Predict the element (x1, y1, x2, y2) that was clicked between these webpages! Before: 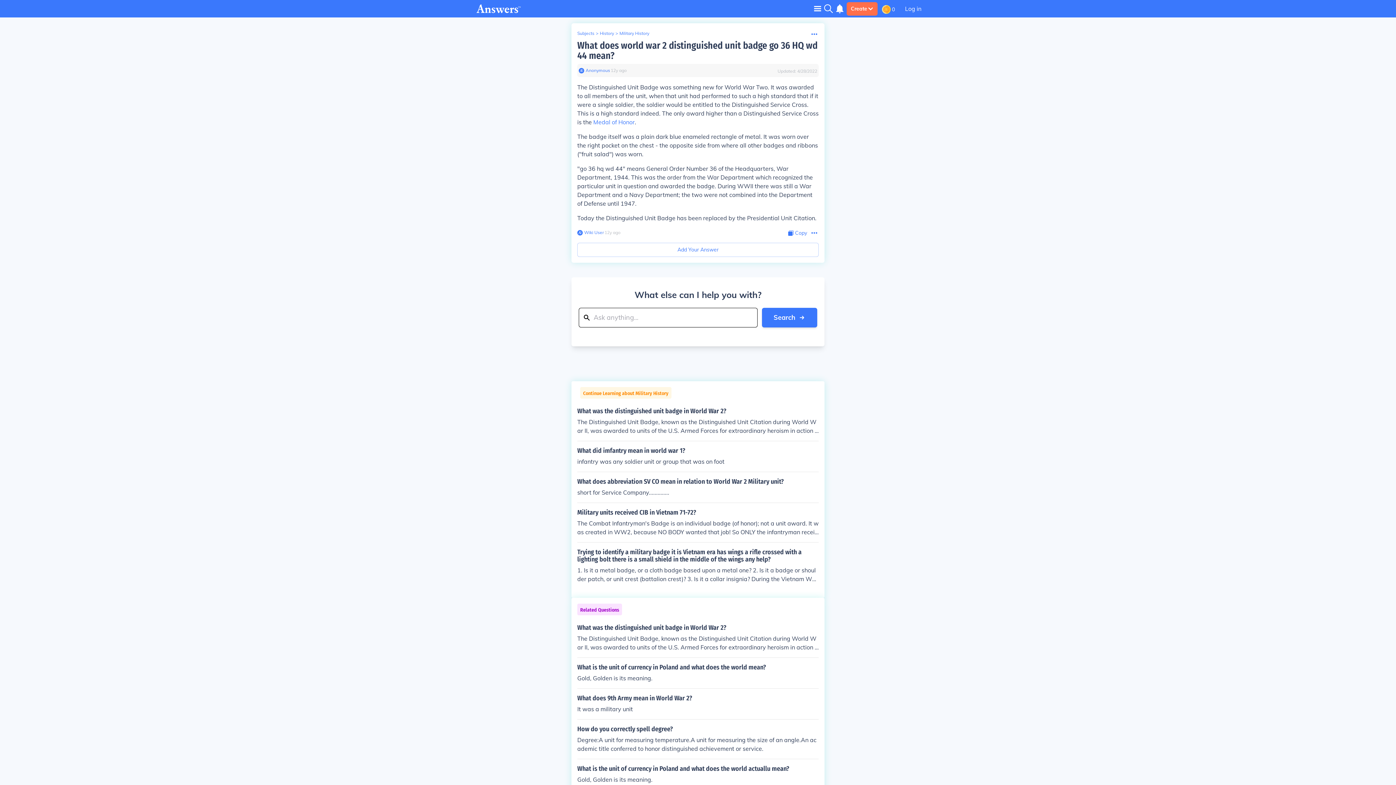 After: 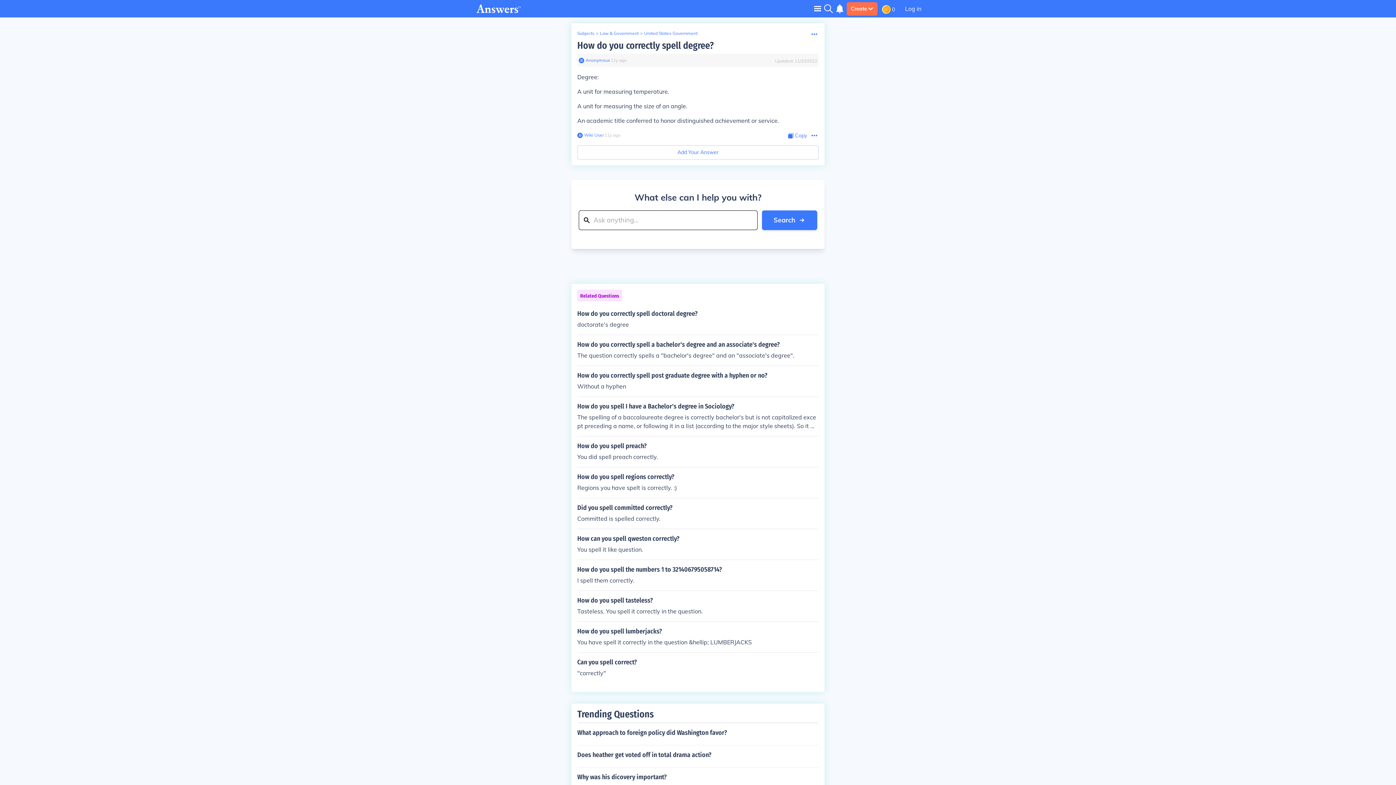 Action: label: How do you correctly spell degree?

Degree:A unit for measuring temperature.A unit for measuring the size of an angle.An academic title conferred to honor distinguished achievement or service. bbox: (577, 725, 818, 753)